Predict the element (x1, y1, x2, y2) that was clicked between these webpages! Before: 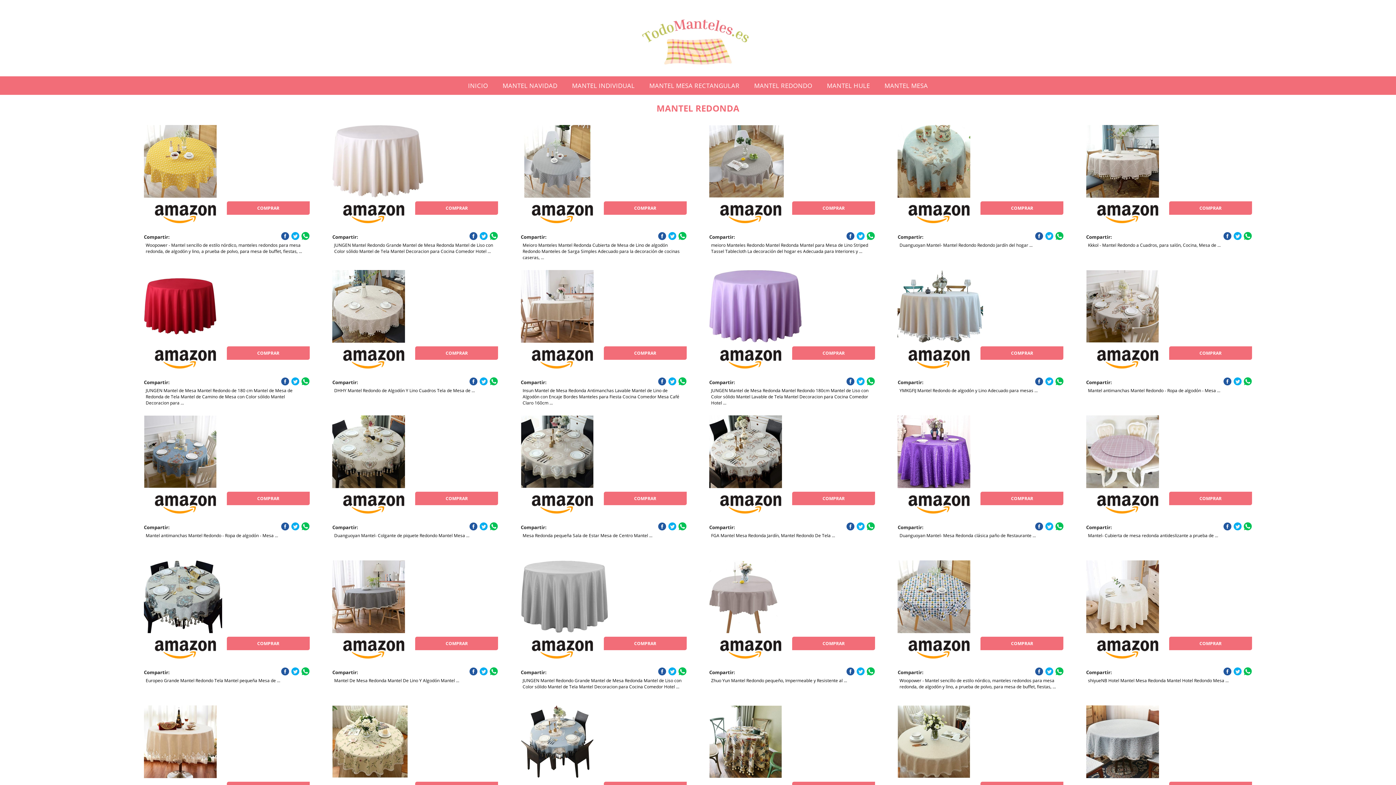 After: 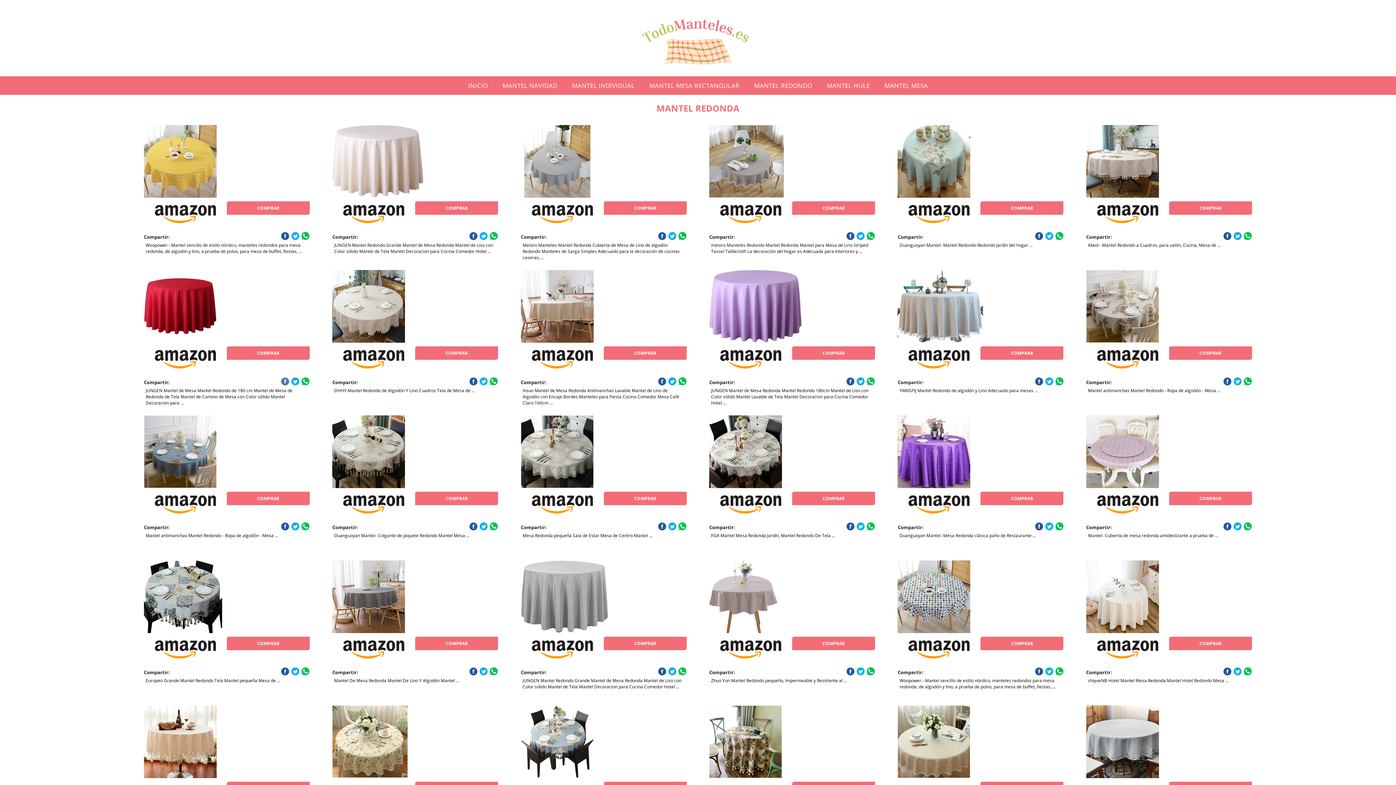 Action: bbox: (281, 377, 289, 385)